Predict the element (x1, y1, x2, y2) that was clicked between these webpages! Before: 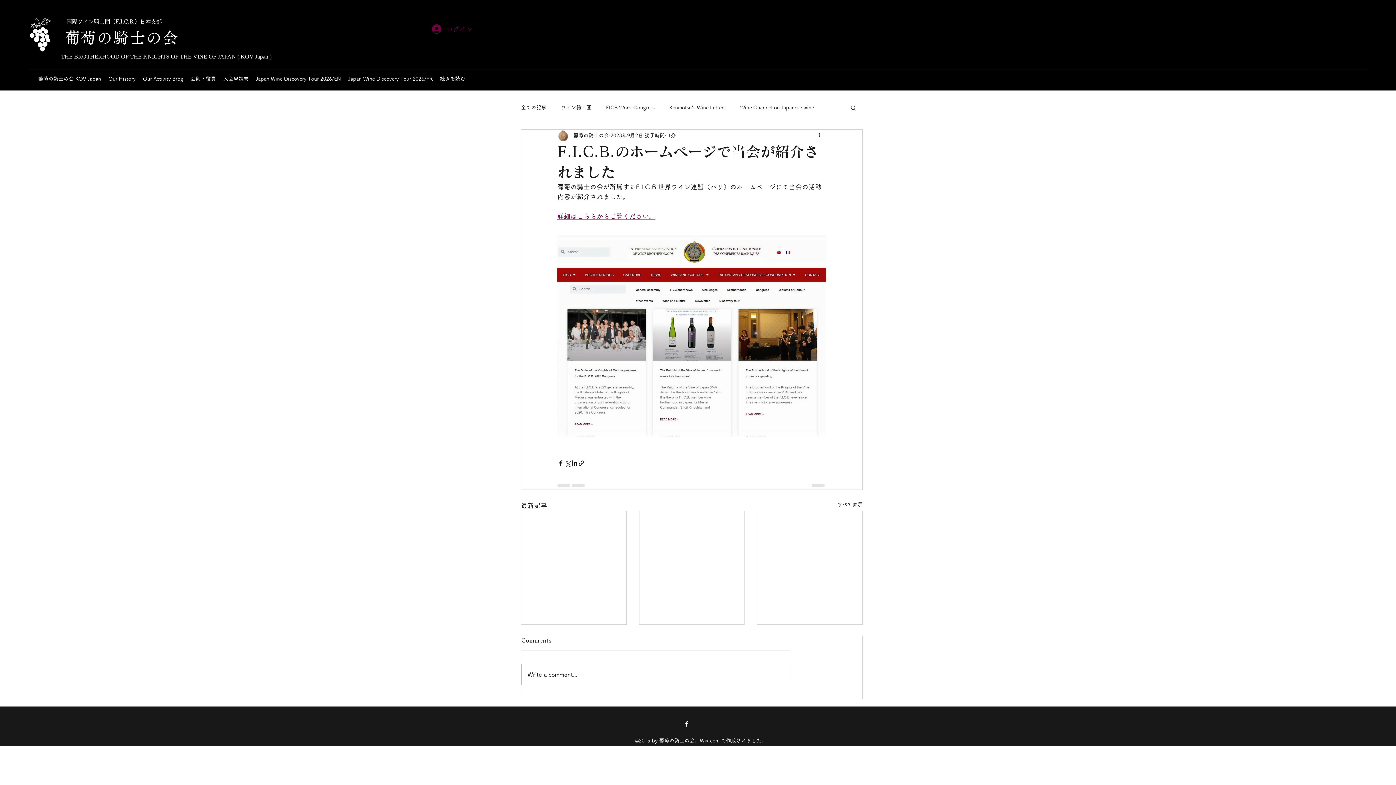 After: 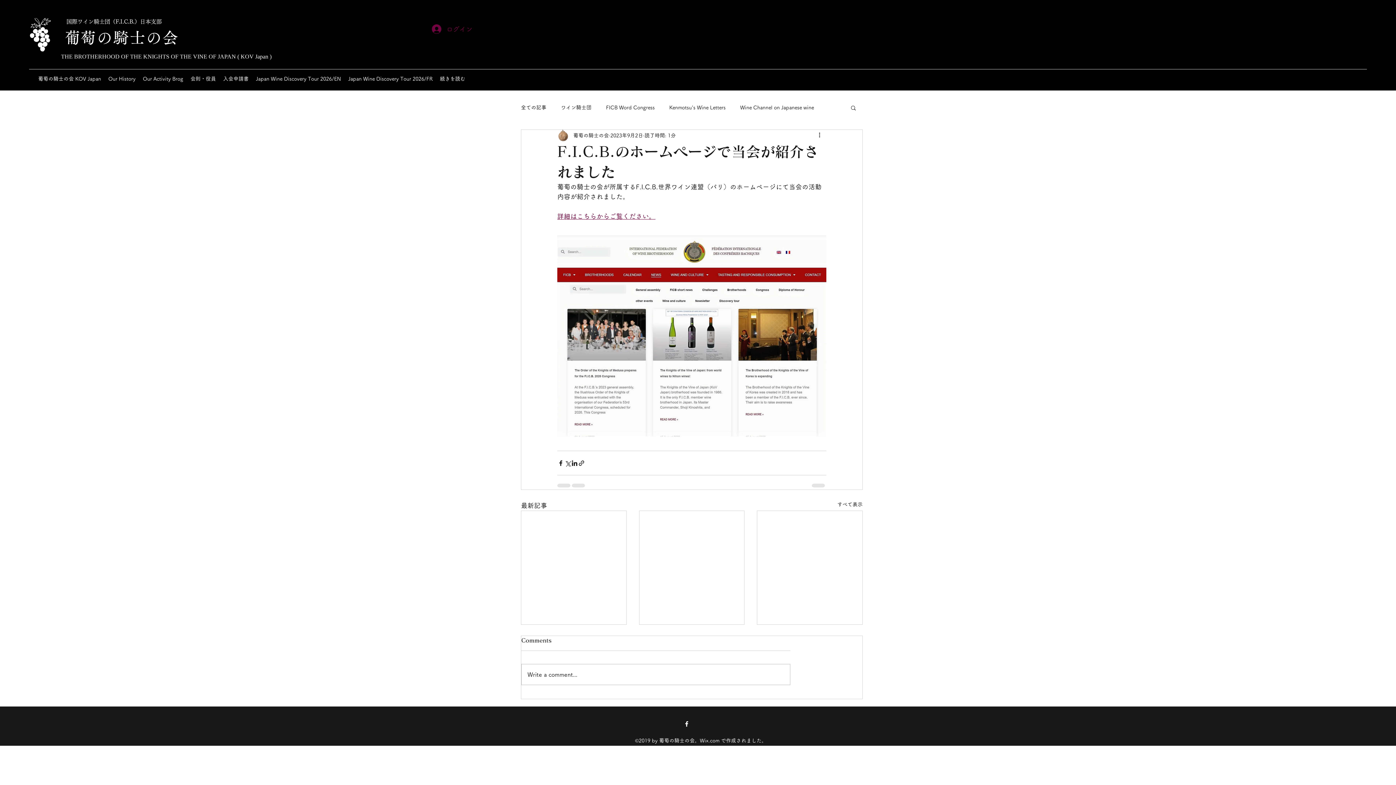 Action: label: 検索 bbox: (850, 104, 857, 110)